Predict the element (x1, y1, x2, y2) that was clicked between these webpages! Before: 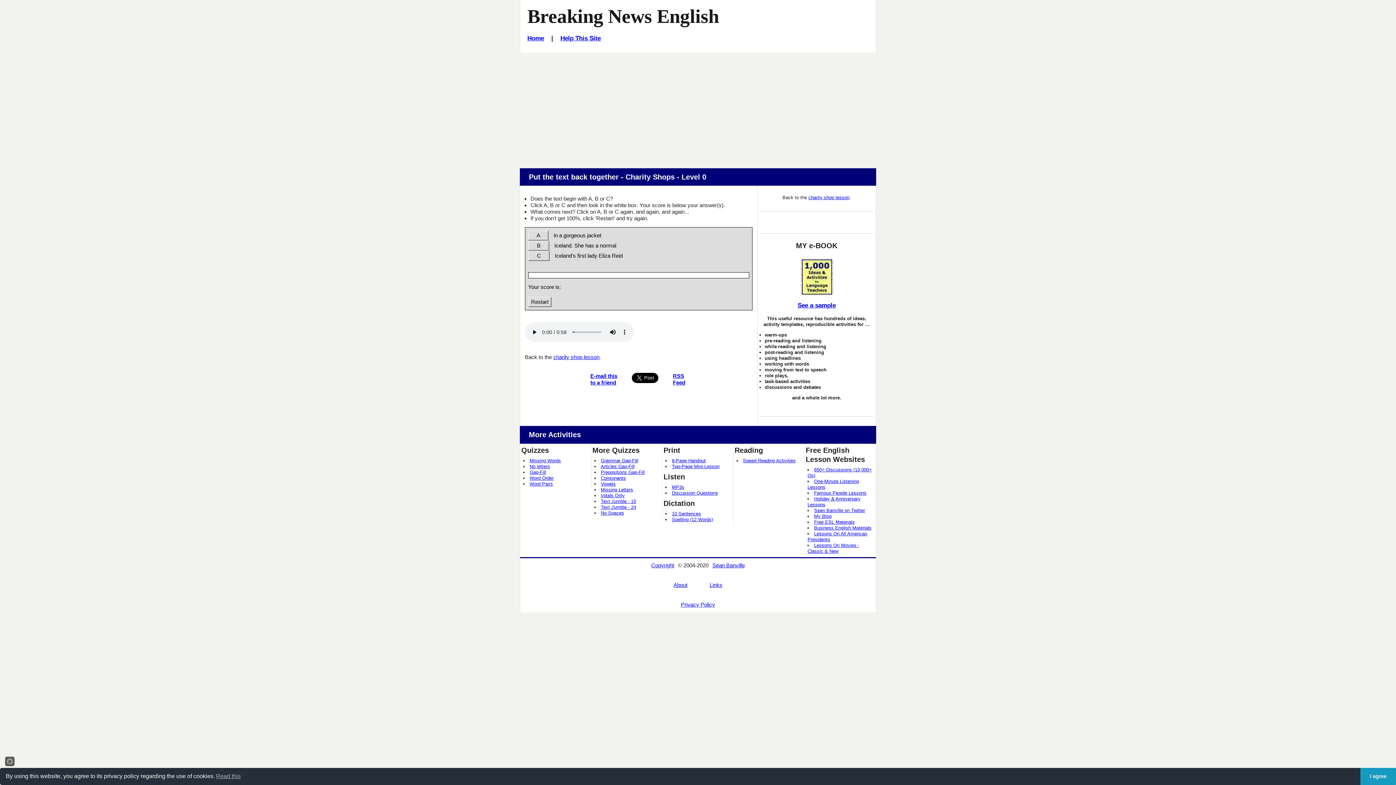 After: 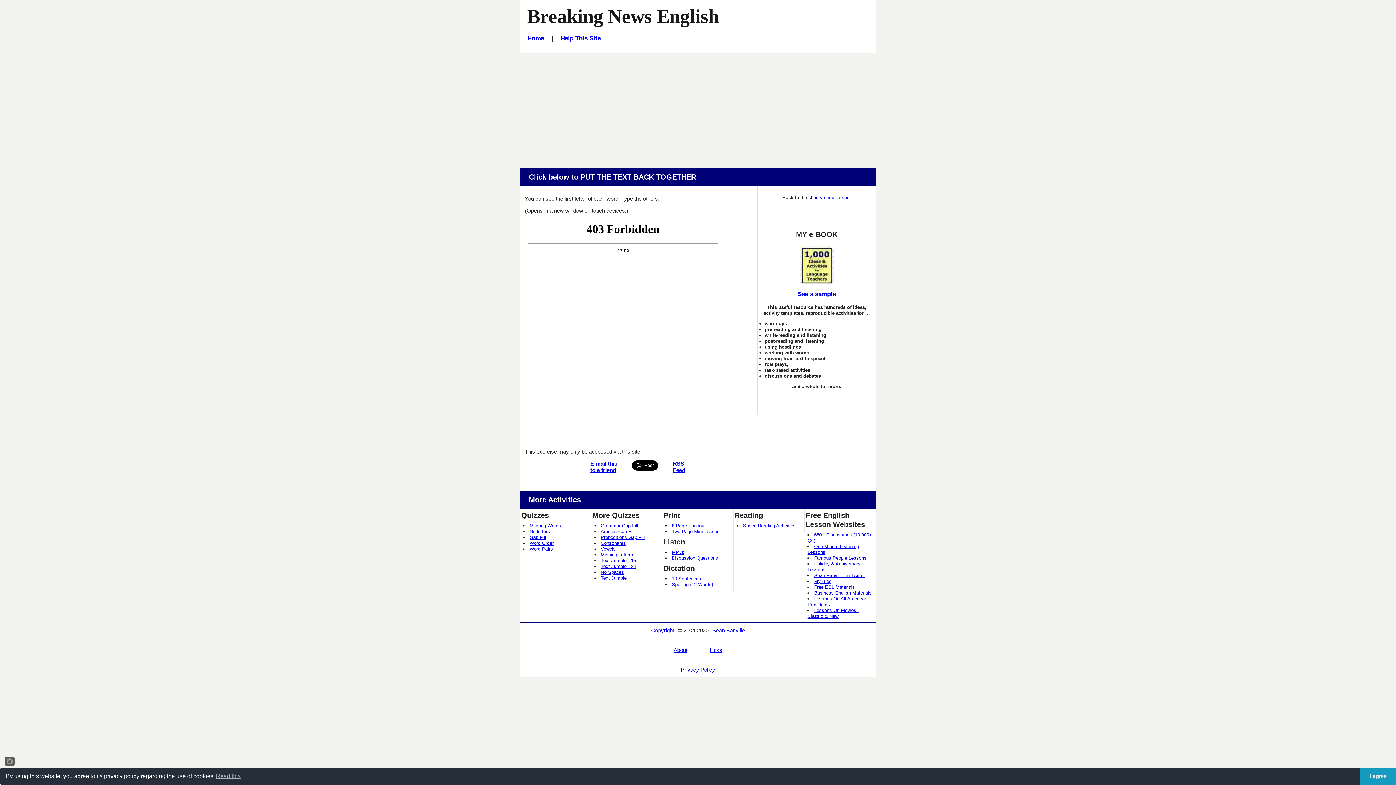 Action: label: Initals Only bbox: (600, 492, 624, 498)